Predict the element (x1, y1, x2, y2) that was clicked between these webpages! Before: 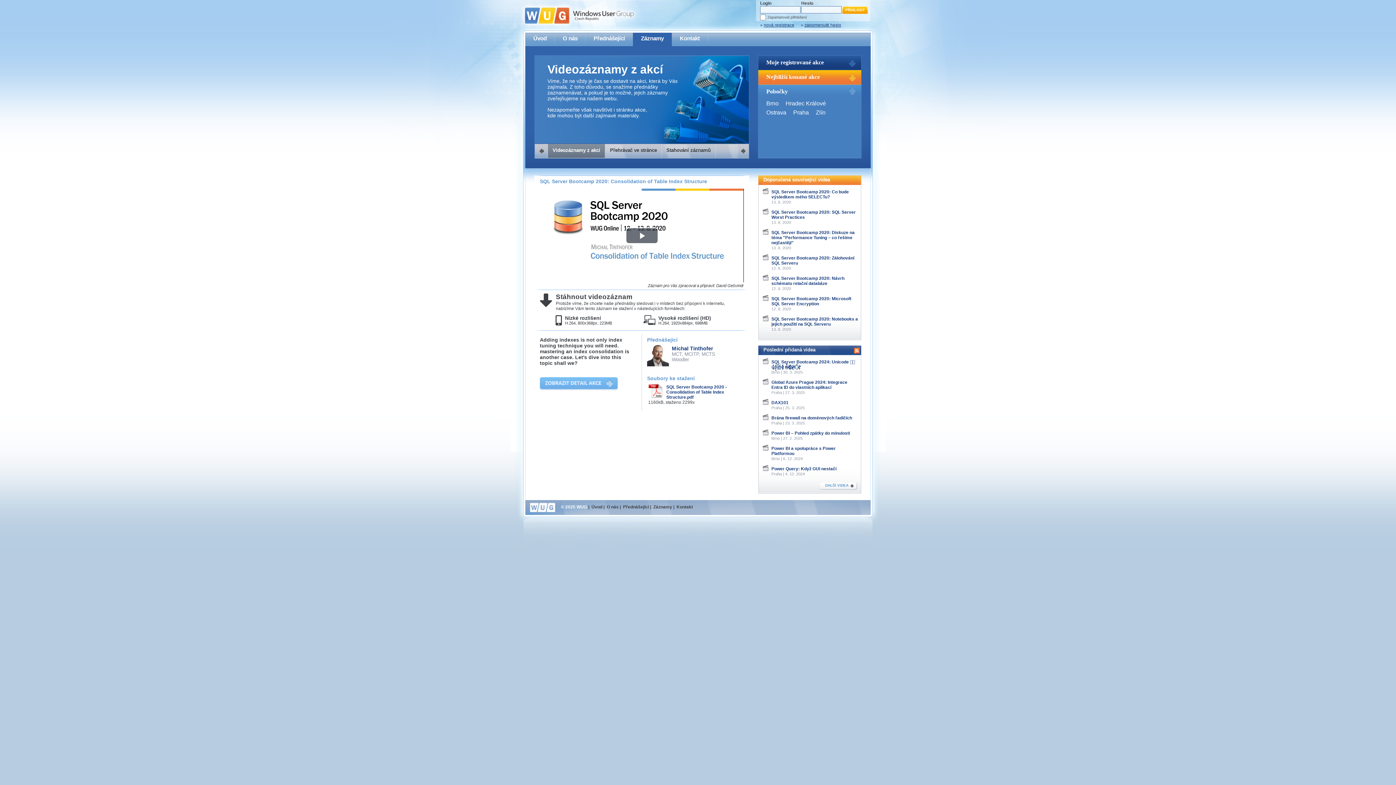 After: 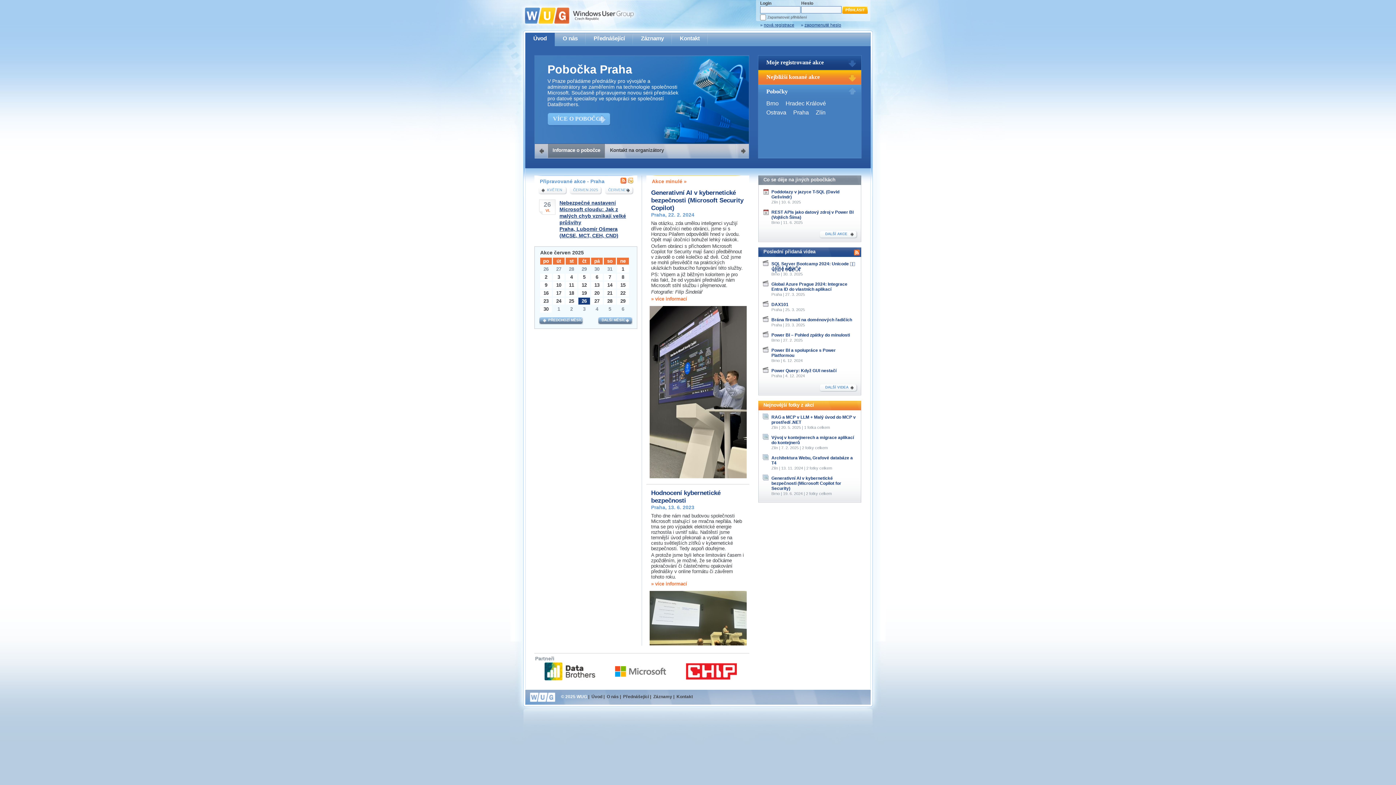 Action: bbox: (793, 109, 814, 115) label: Praha